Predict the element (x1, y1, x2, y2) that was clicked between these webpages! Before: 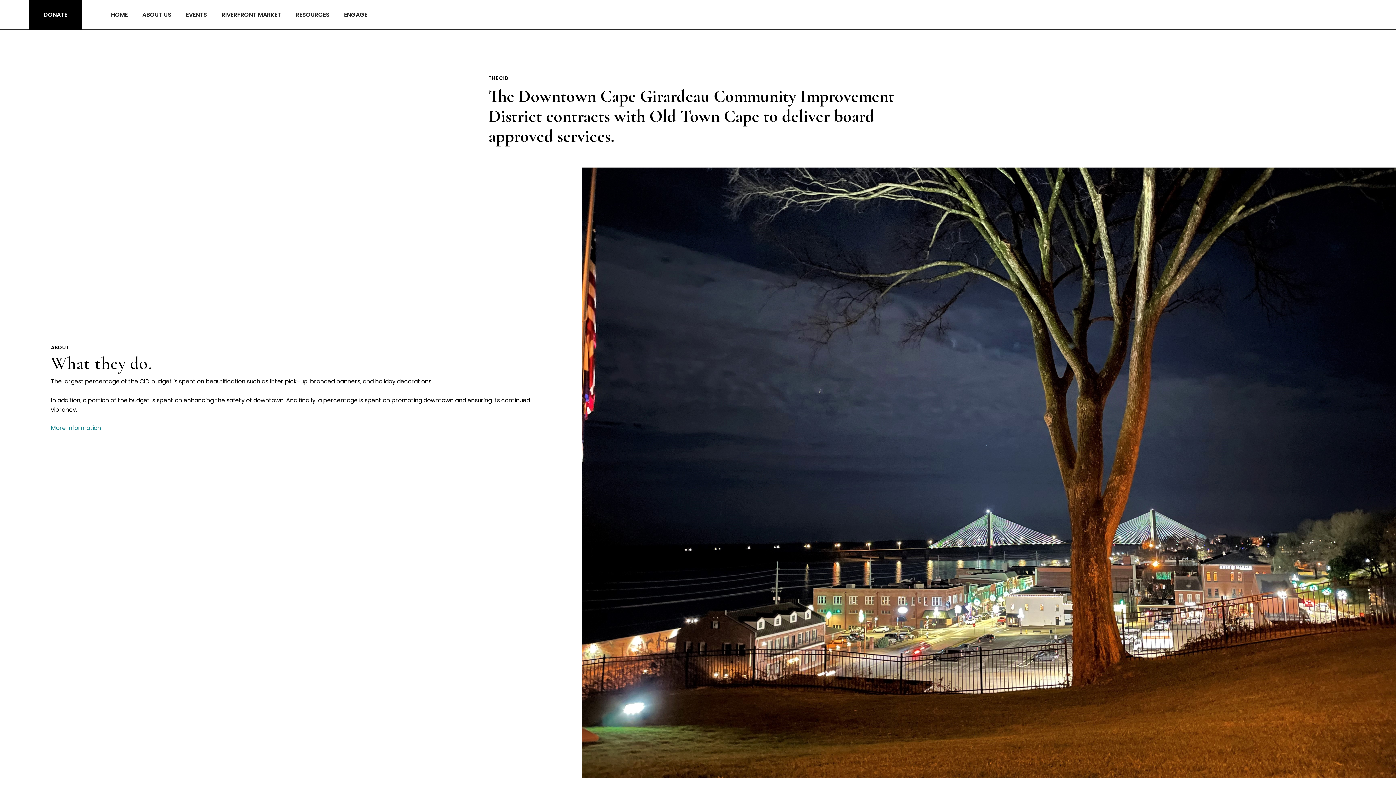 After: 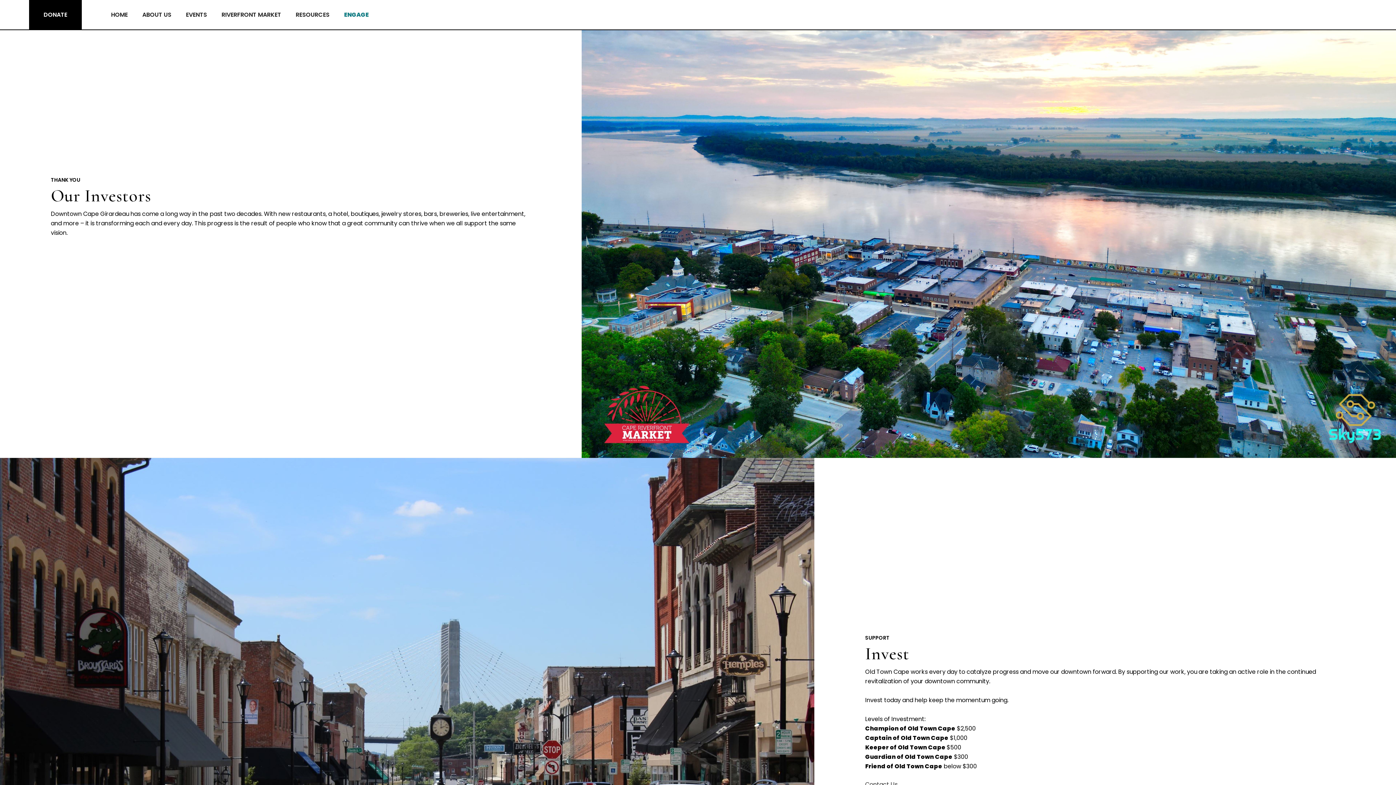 Action: bbox: (336, 10, 374, 19) label: ENGAGE